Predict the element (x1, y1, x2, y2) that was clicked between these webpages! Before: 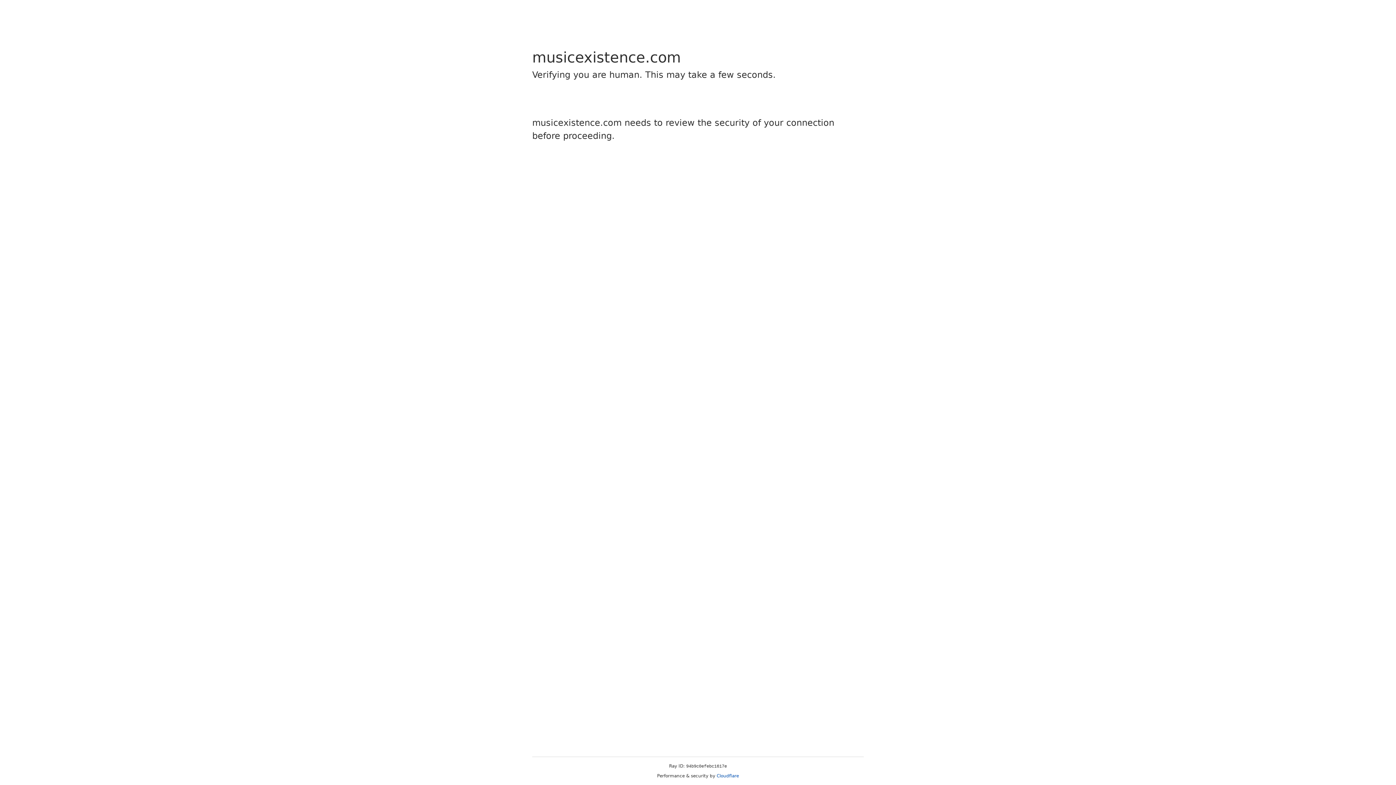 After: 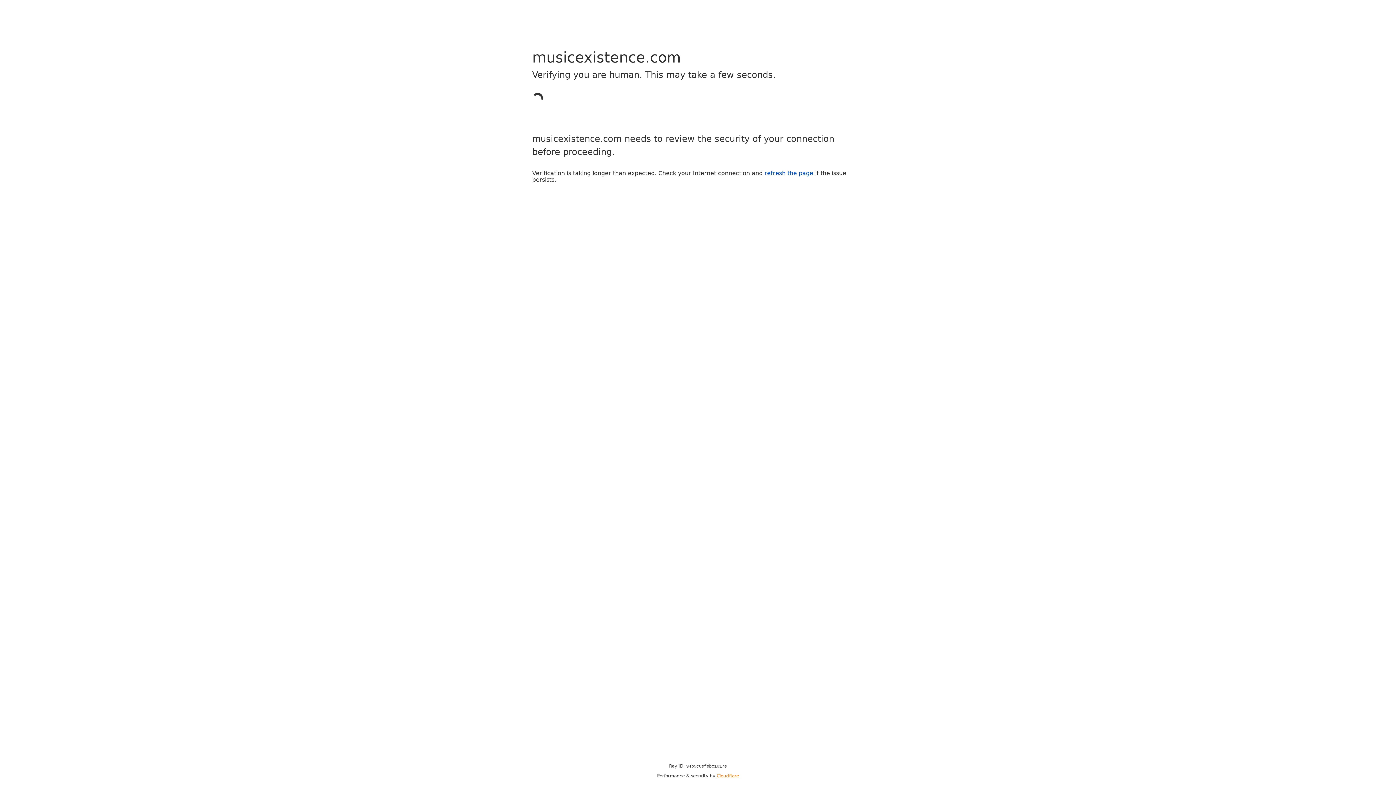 Action: label: Cloudflare bbox: (716, 773, 739, 778)